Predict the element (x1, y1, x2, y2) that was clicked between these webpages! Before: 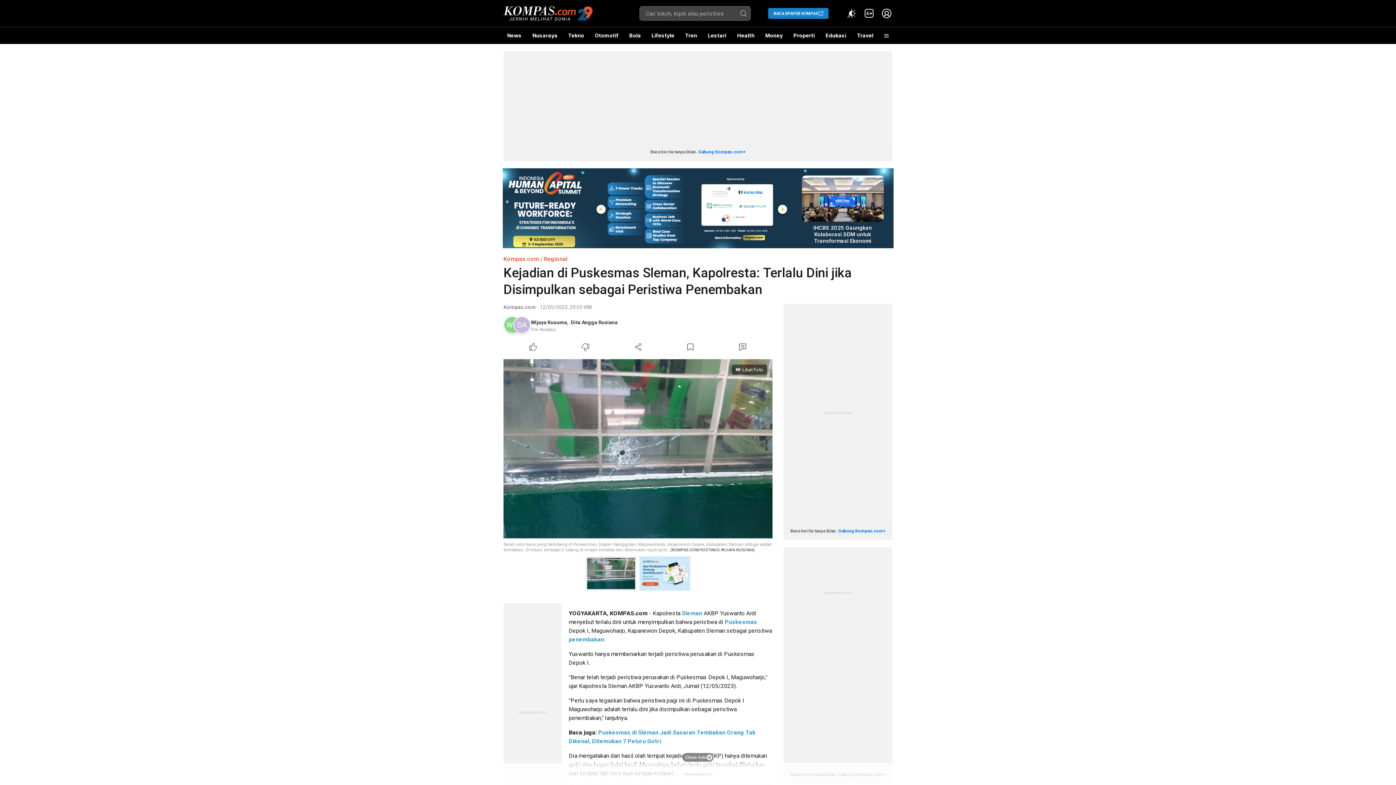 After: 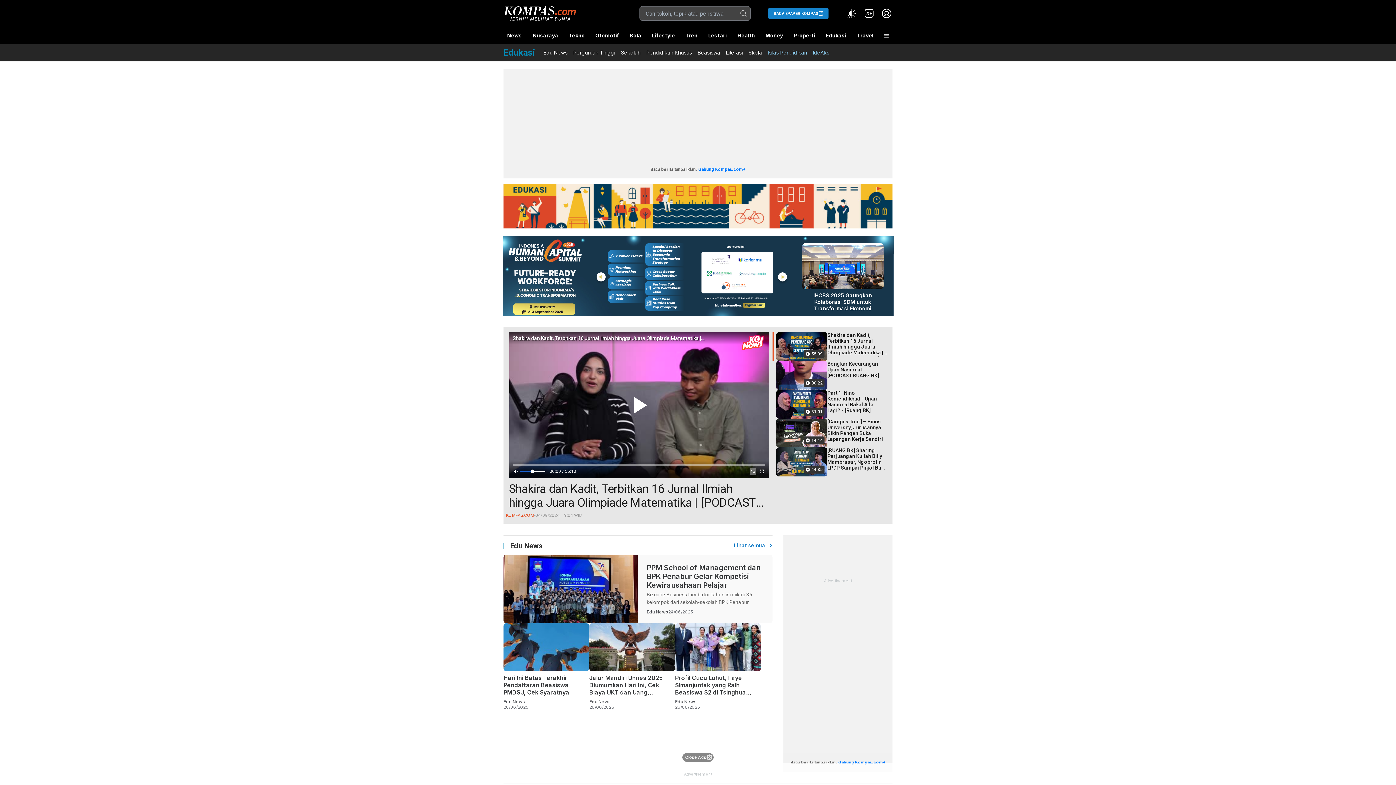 Action: bbox: (822, 27, 850, 44) label: Edukasi